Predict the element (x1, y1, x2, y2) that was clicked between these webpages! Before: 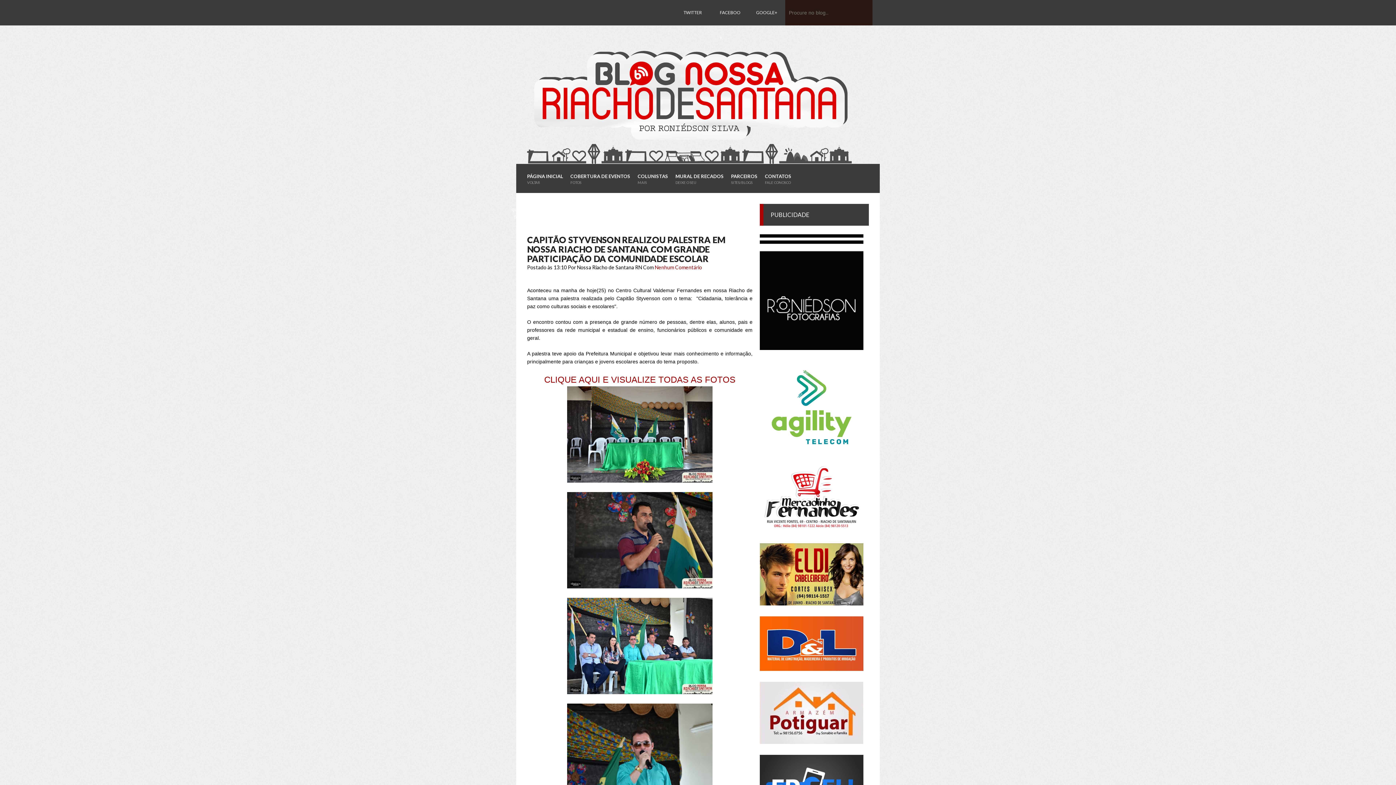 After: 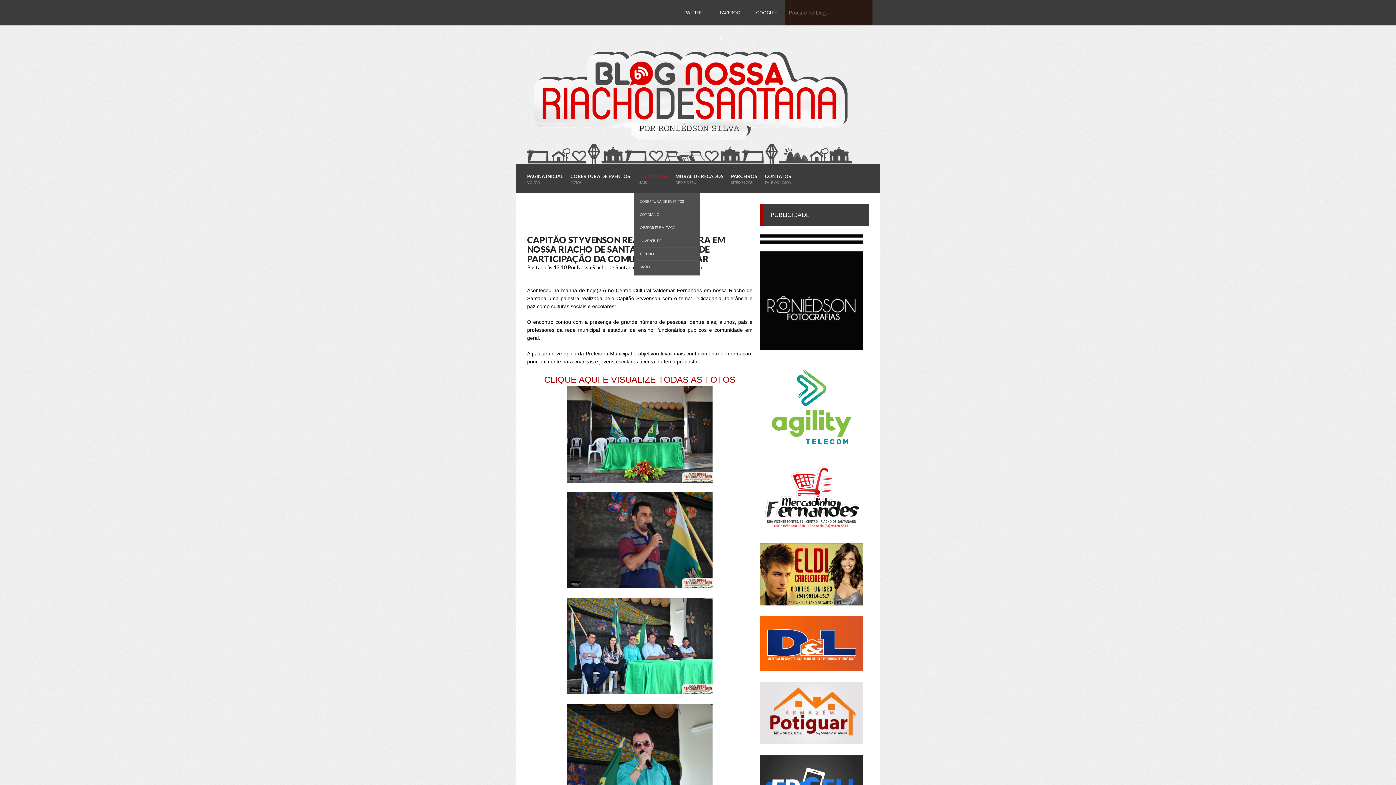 Action: label: COLUNISTAS
MAIS bbox: (634, 163, 672, 193)